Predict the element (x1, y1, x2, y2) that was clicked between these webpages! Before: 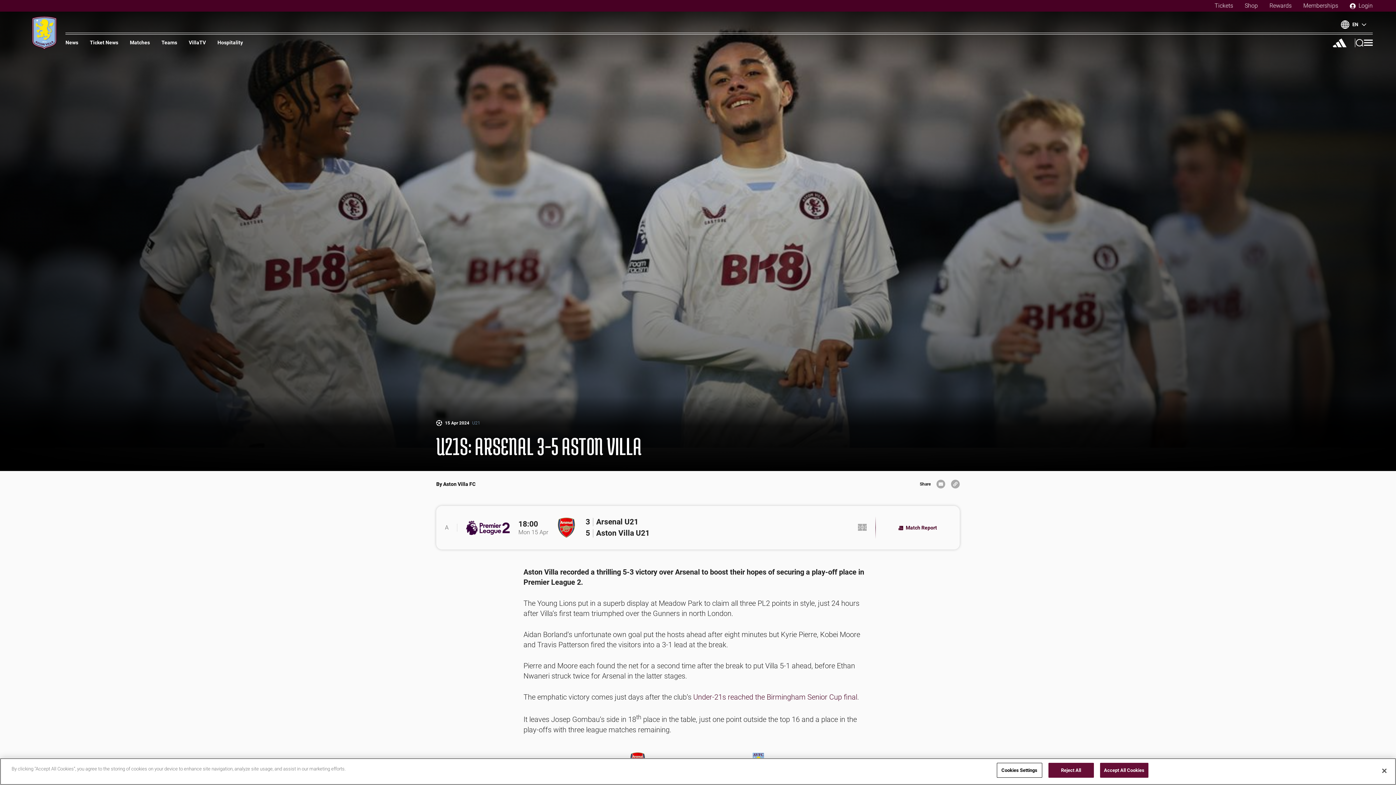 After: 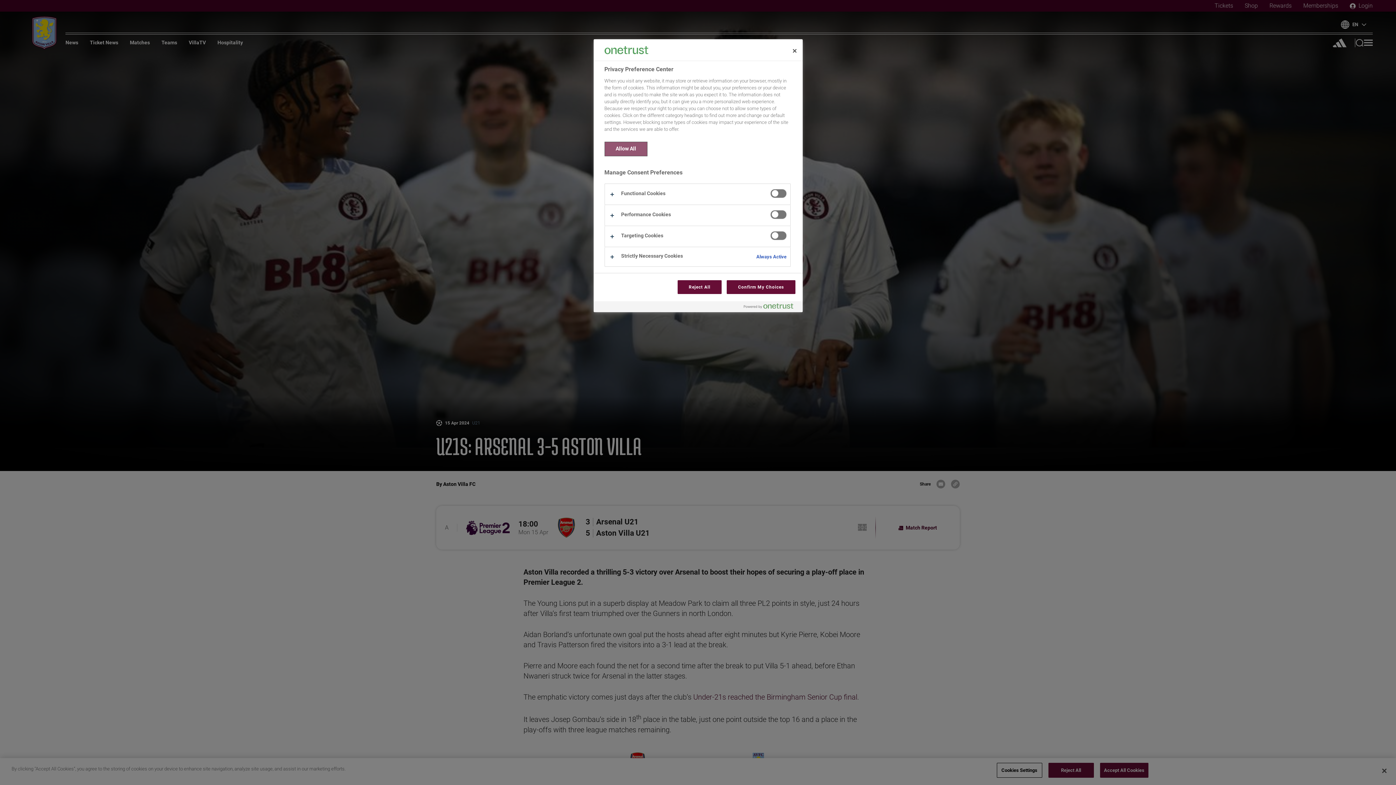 Action: label: Cookies Settings bbox: (996, 763, 1042, 778)